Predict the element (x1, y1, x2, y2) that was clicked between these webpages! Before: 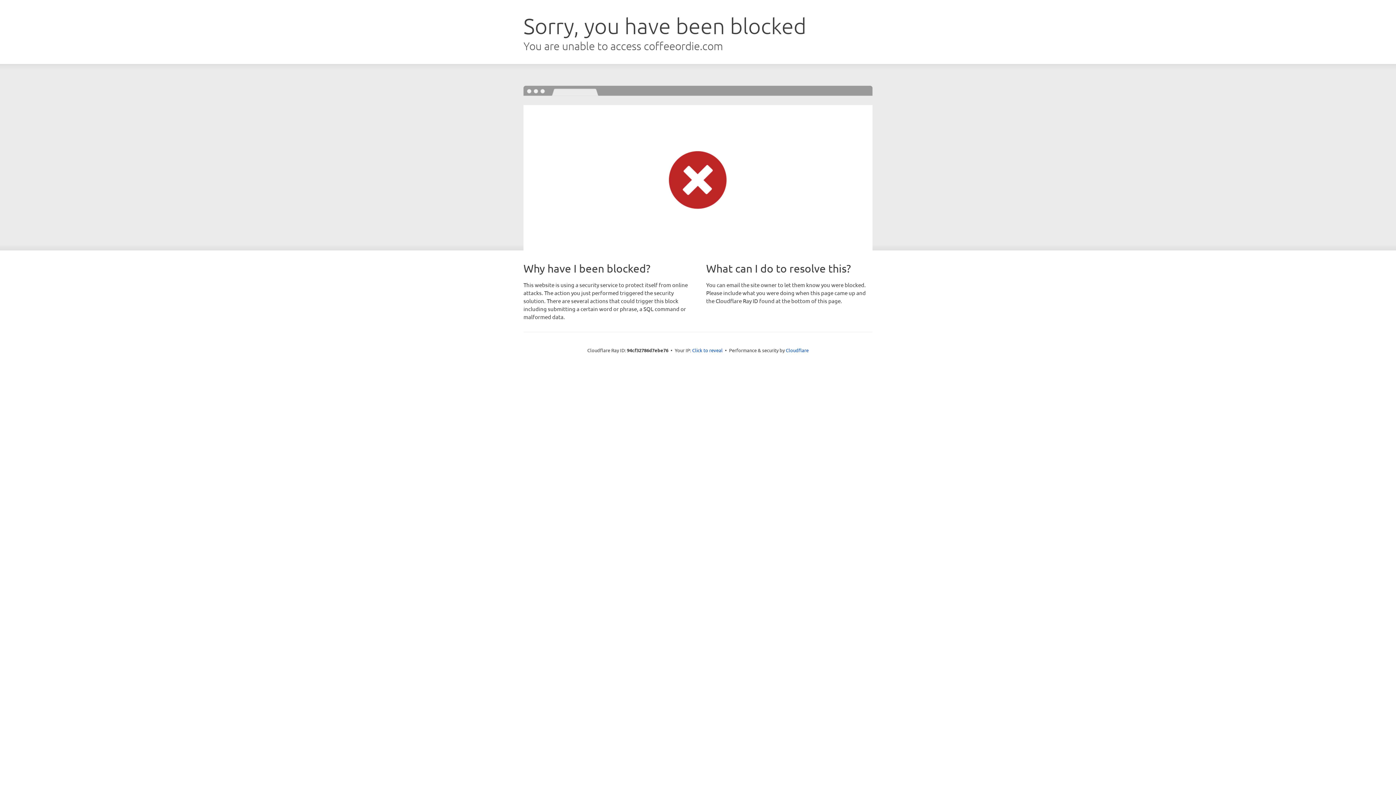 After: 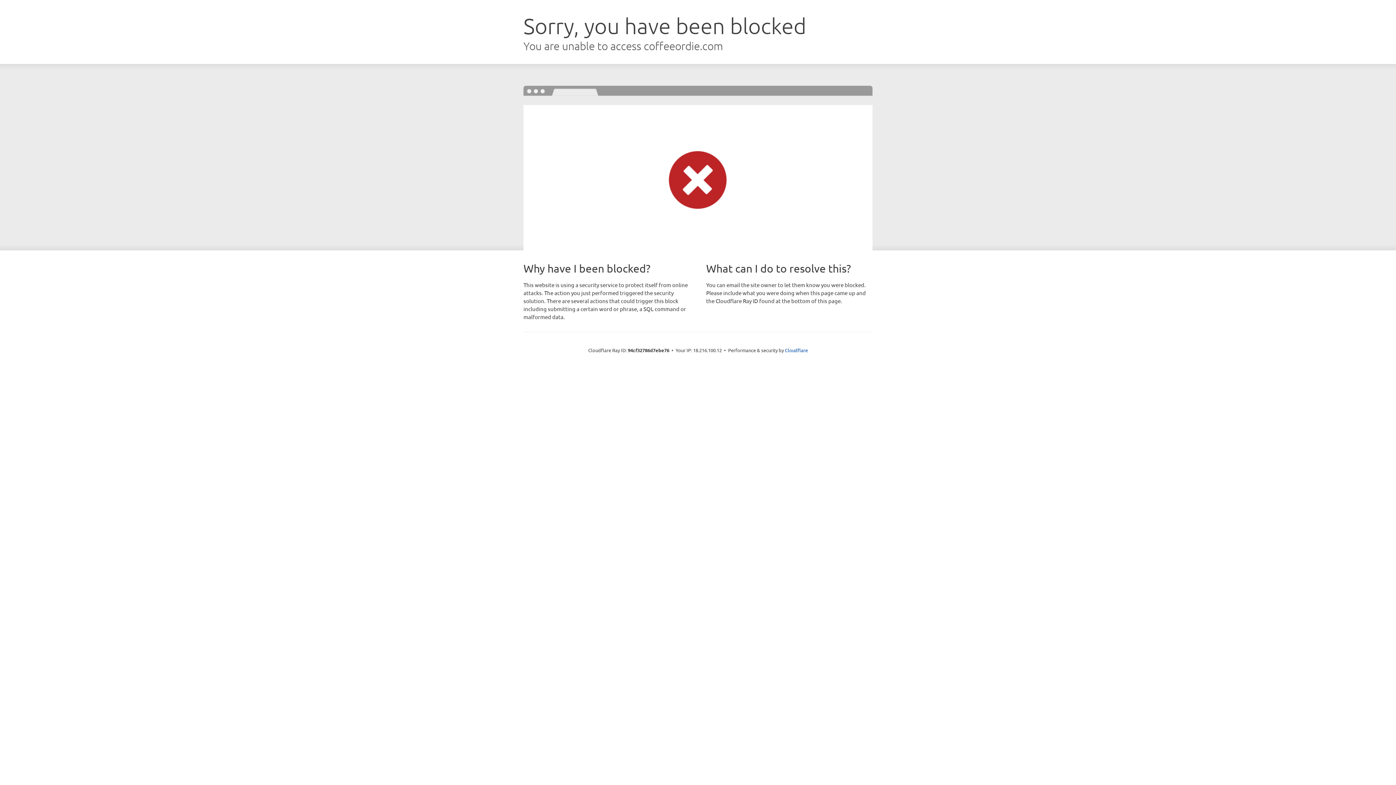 Action: label: Click to reveal bbox: (692, 346, 722, 353)